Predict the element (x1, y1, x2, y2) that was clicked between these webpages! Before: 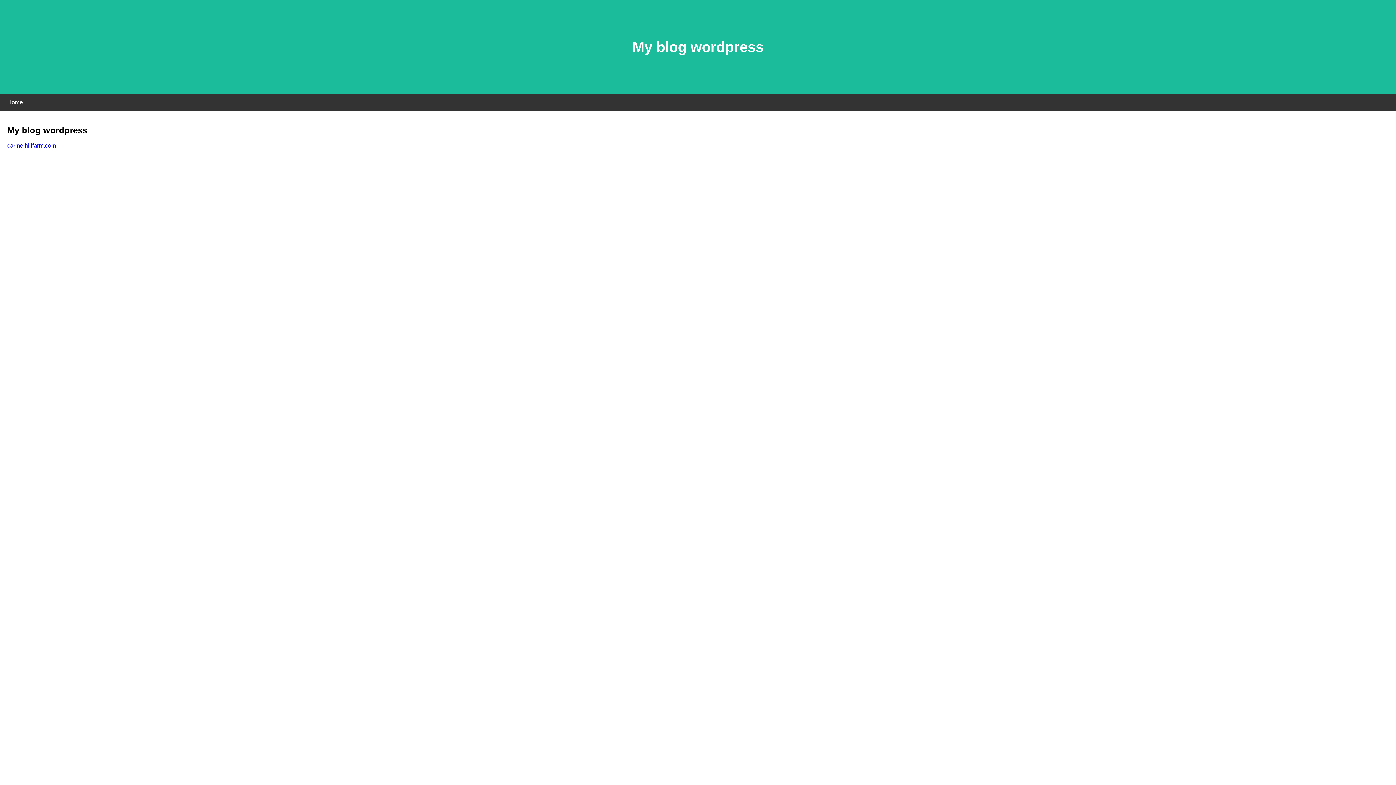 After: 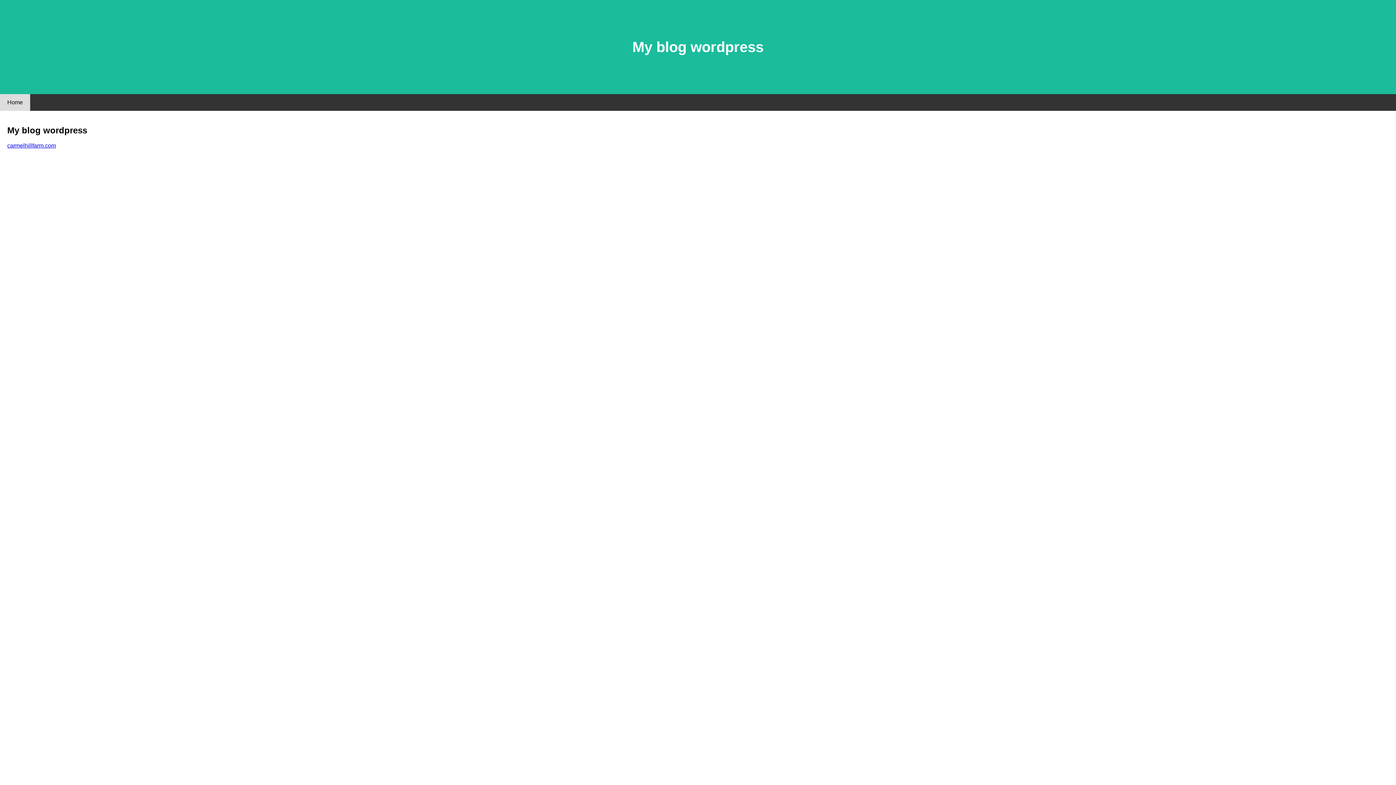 Action: label: Home bbox: (0, 94, 30, 110)